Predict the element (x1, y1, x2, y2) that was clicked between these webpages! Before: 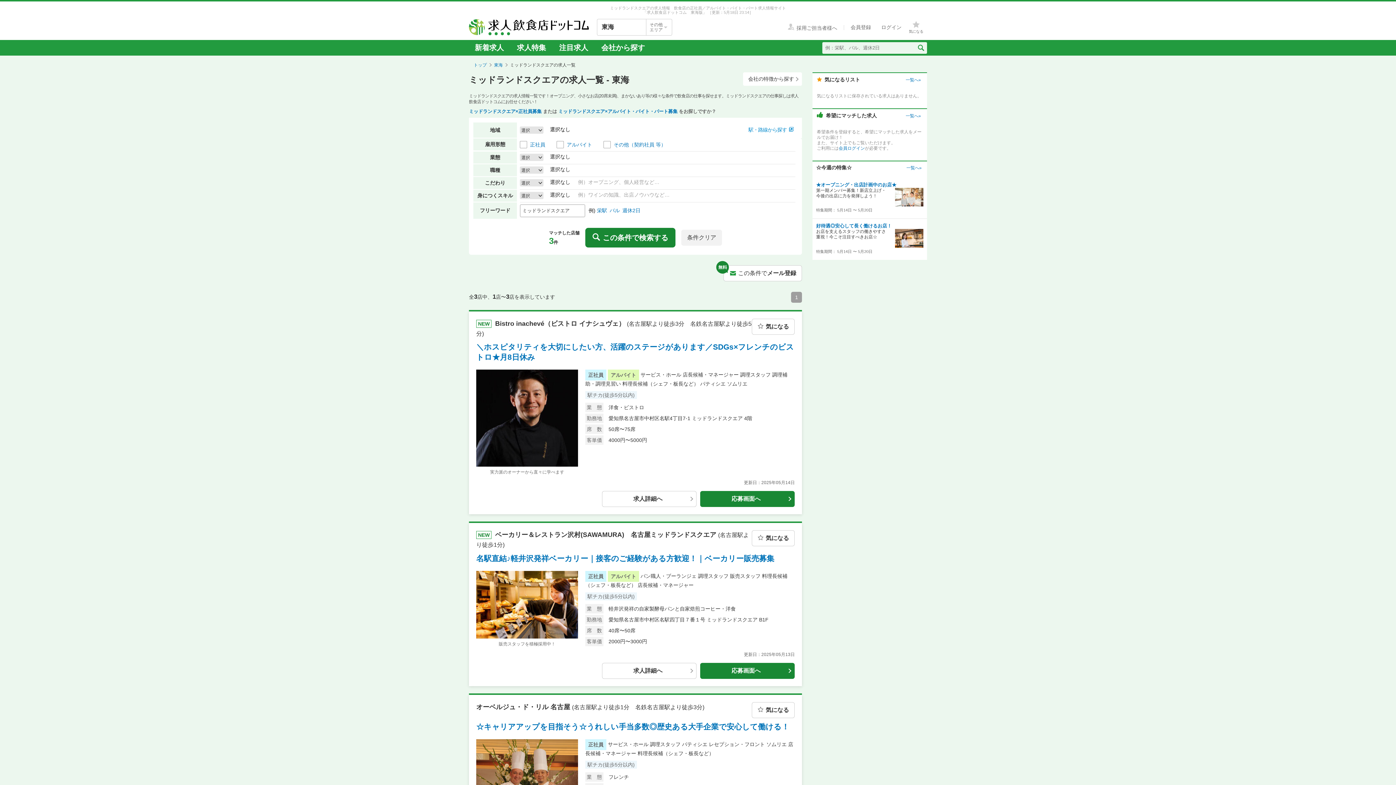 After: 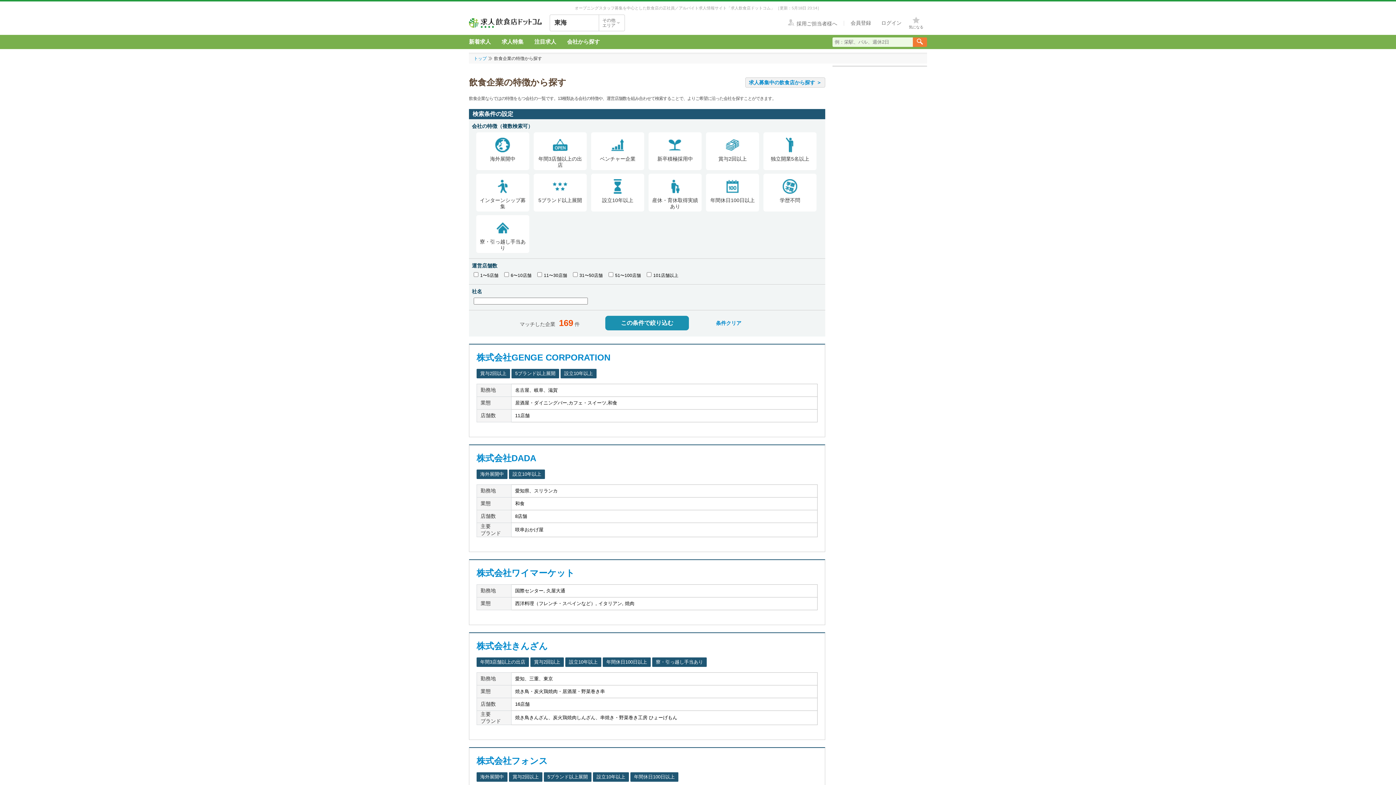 Action: bbox: (601, 43, 645, 51) label: 会社から探す